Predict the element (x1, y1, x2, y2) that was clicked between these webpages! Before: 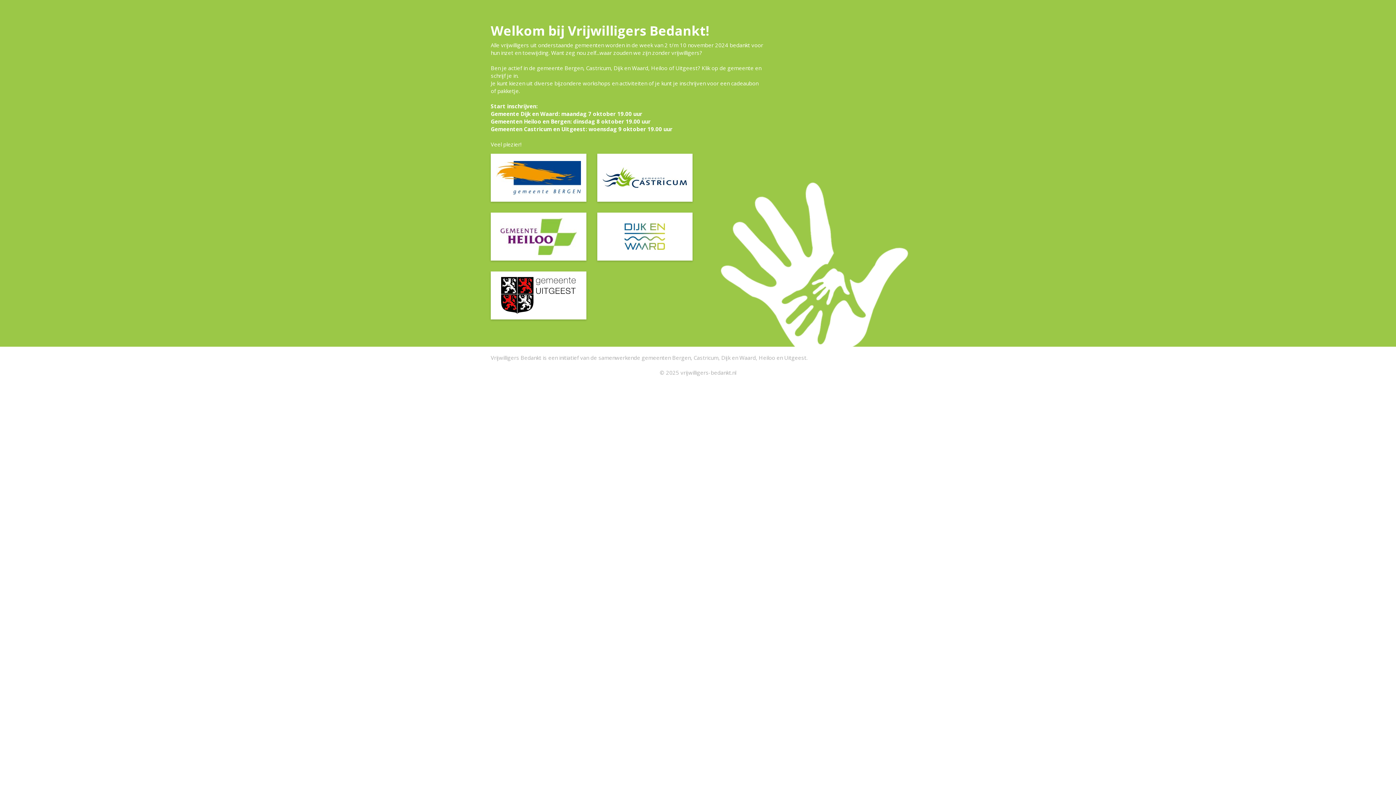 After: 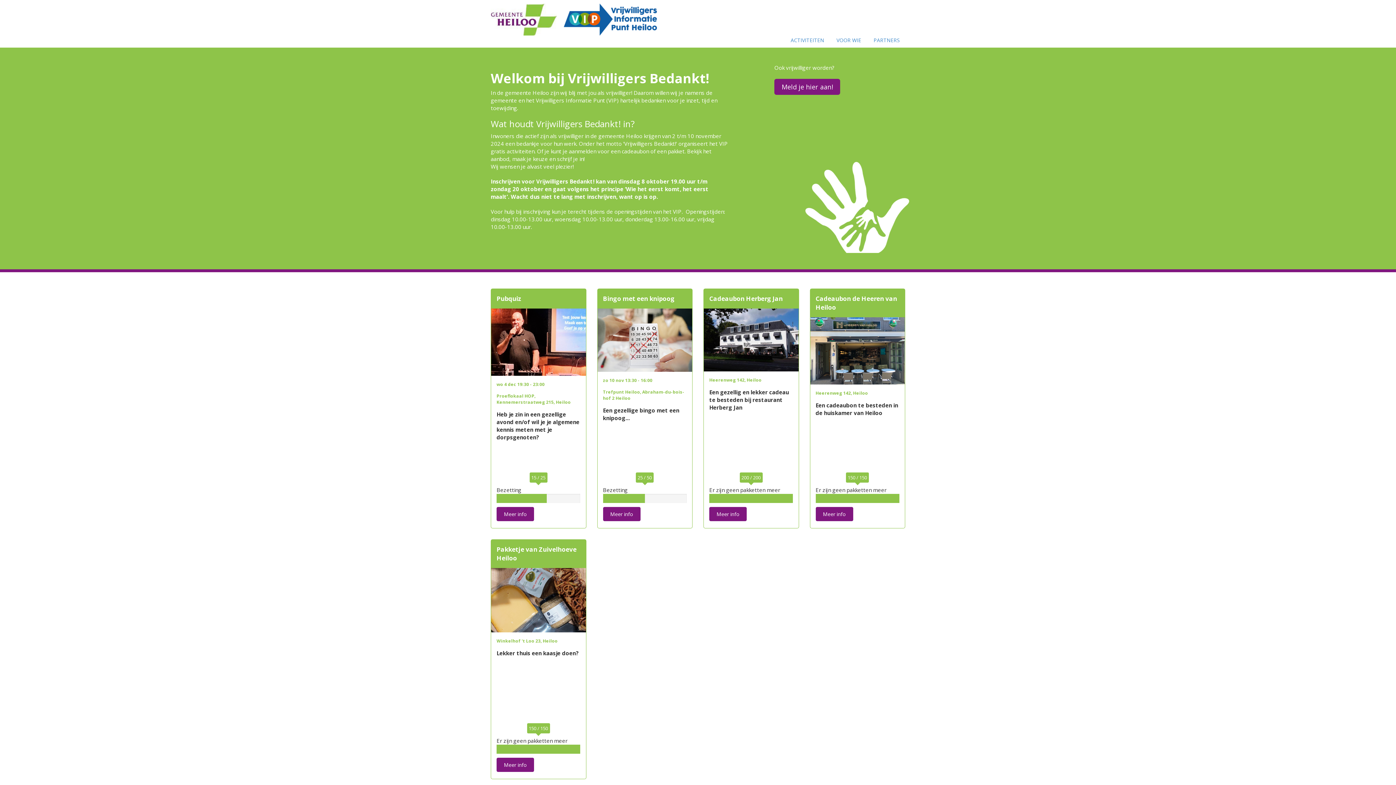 Action: bbox: (500, 218, 577, 255)